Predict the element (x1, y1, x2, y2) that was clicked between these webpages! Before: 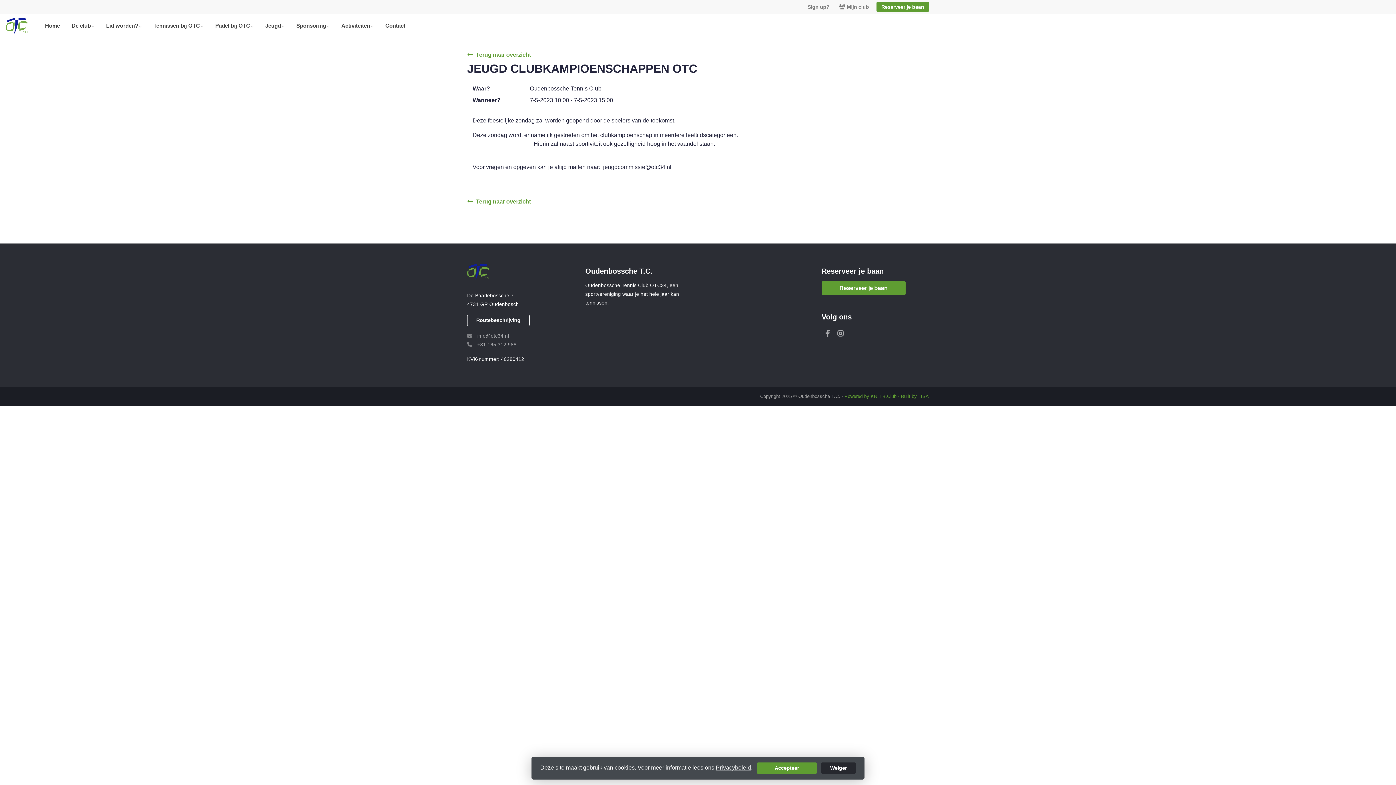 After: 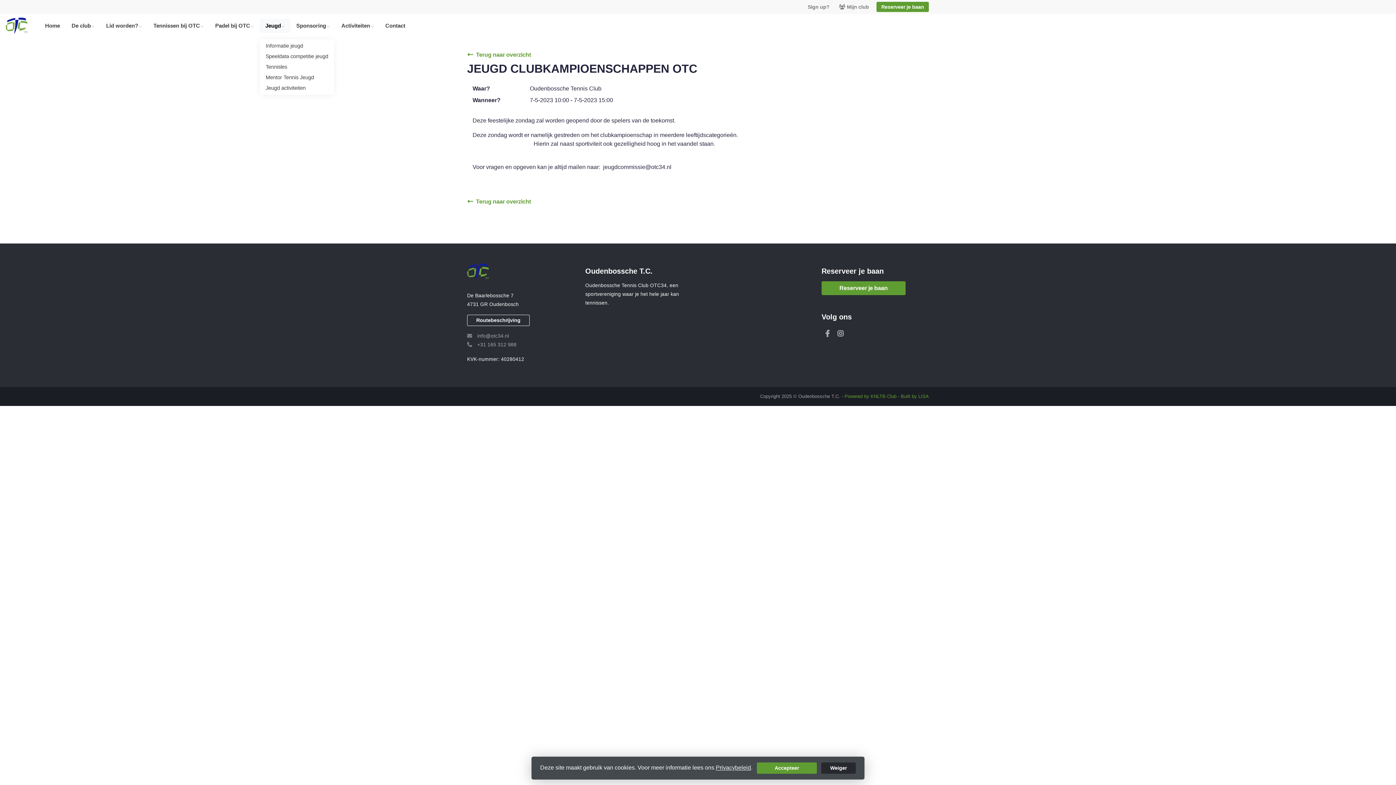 Action: label: Jeugd bbox: (259, 18, 290, 32)